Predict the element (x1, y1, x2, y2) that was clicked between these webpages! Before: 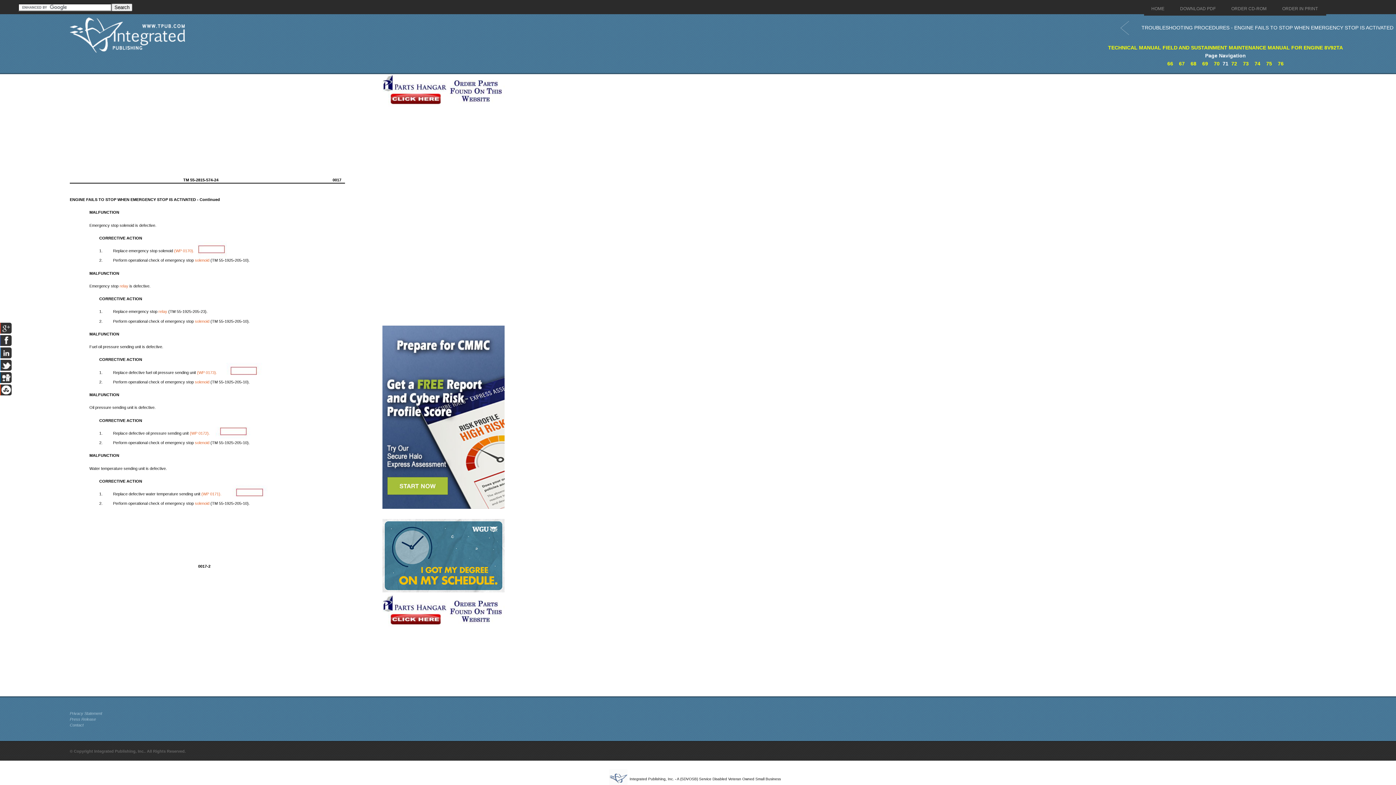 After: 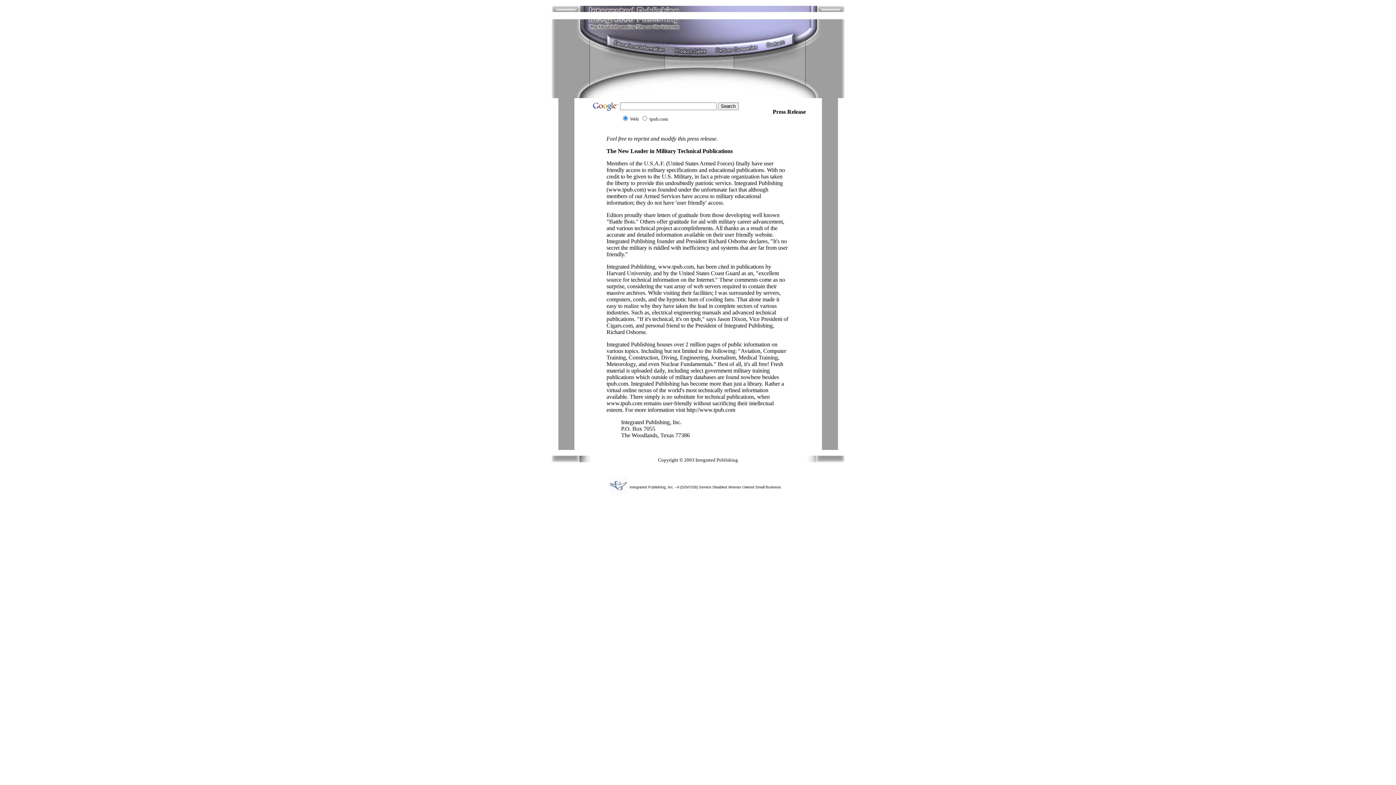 Action: bbox: (69, 717, 96, 721) label: Press Release